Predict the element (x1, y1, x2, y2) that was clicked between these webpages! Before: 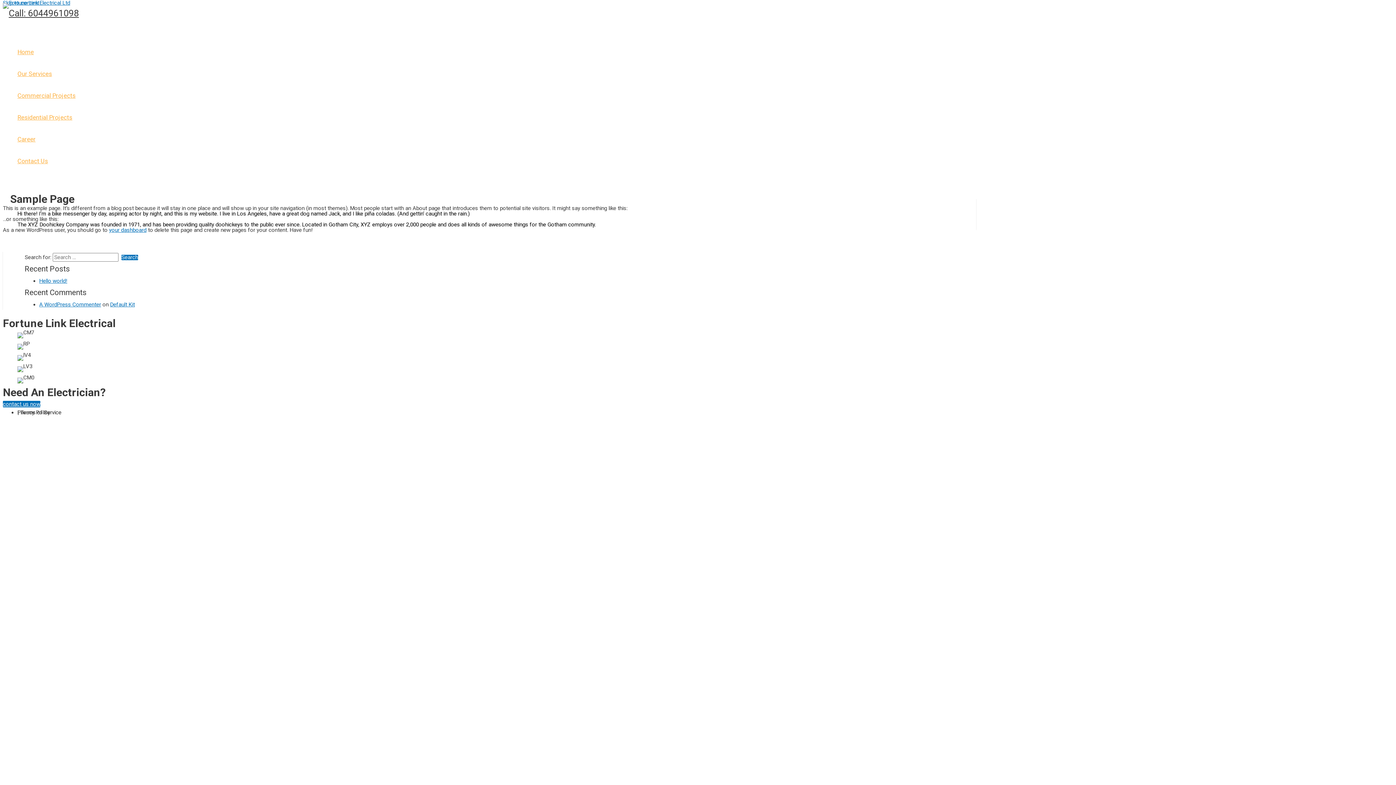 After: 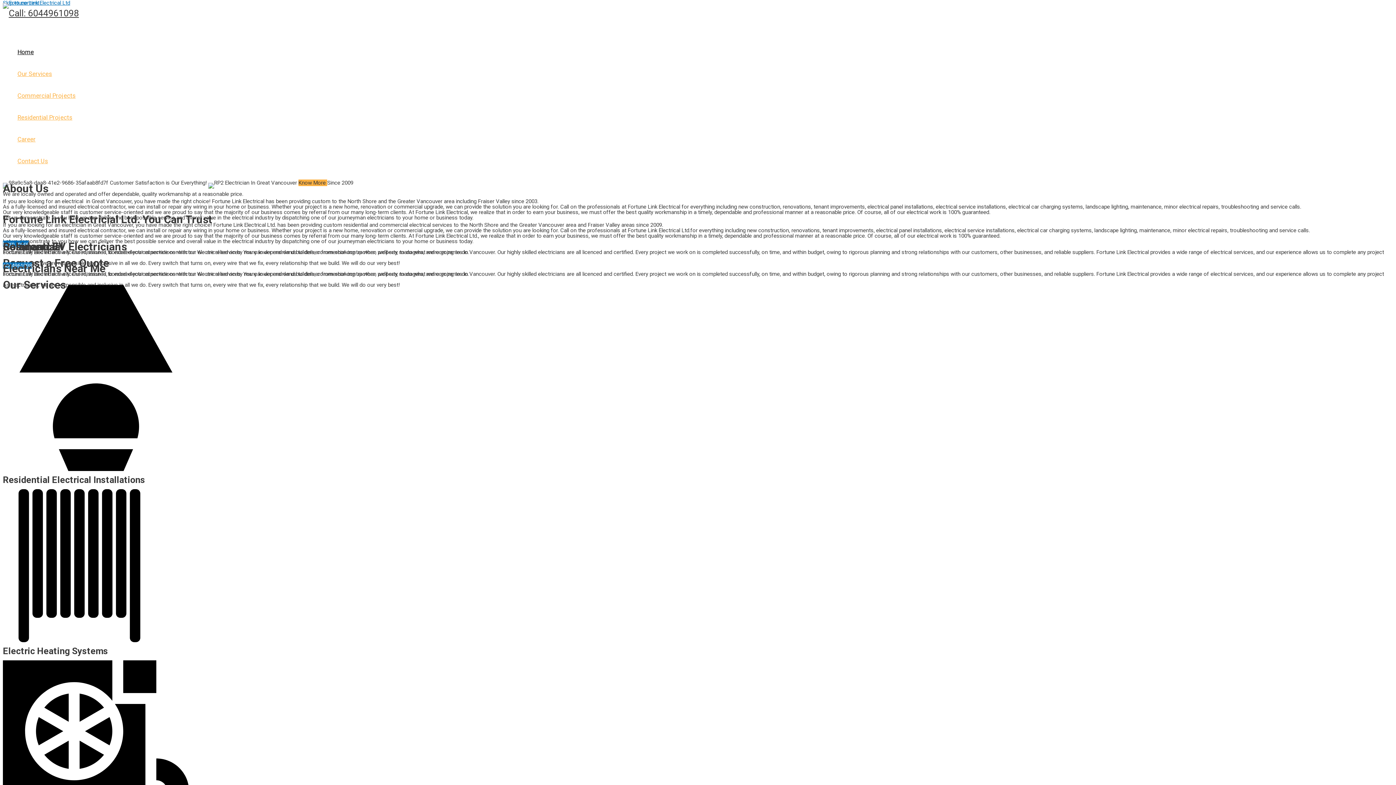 Action: bbox: (2, 0, 70, 6)